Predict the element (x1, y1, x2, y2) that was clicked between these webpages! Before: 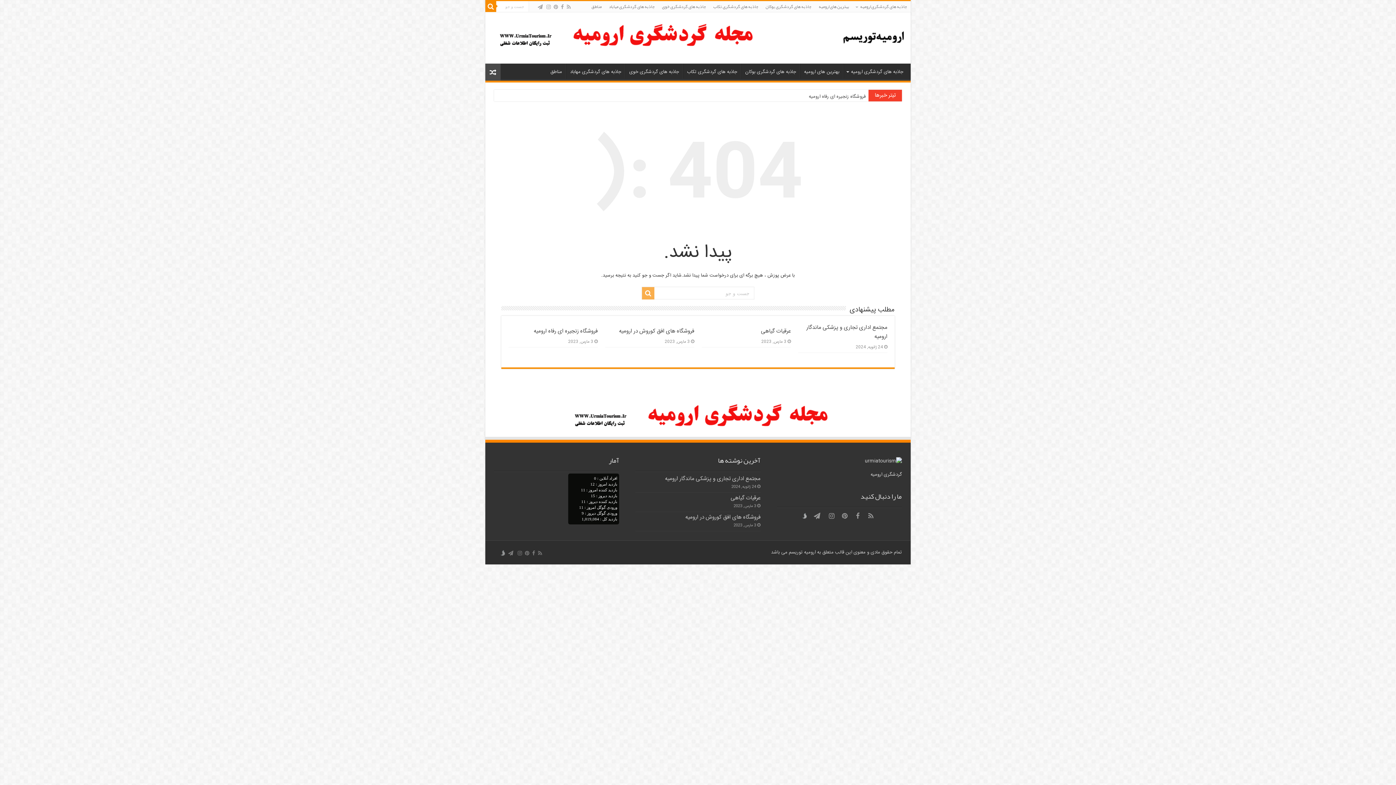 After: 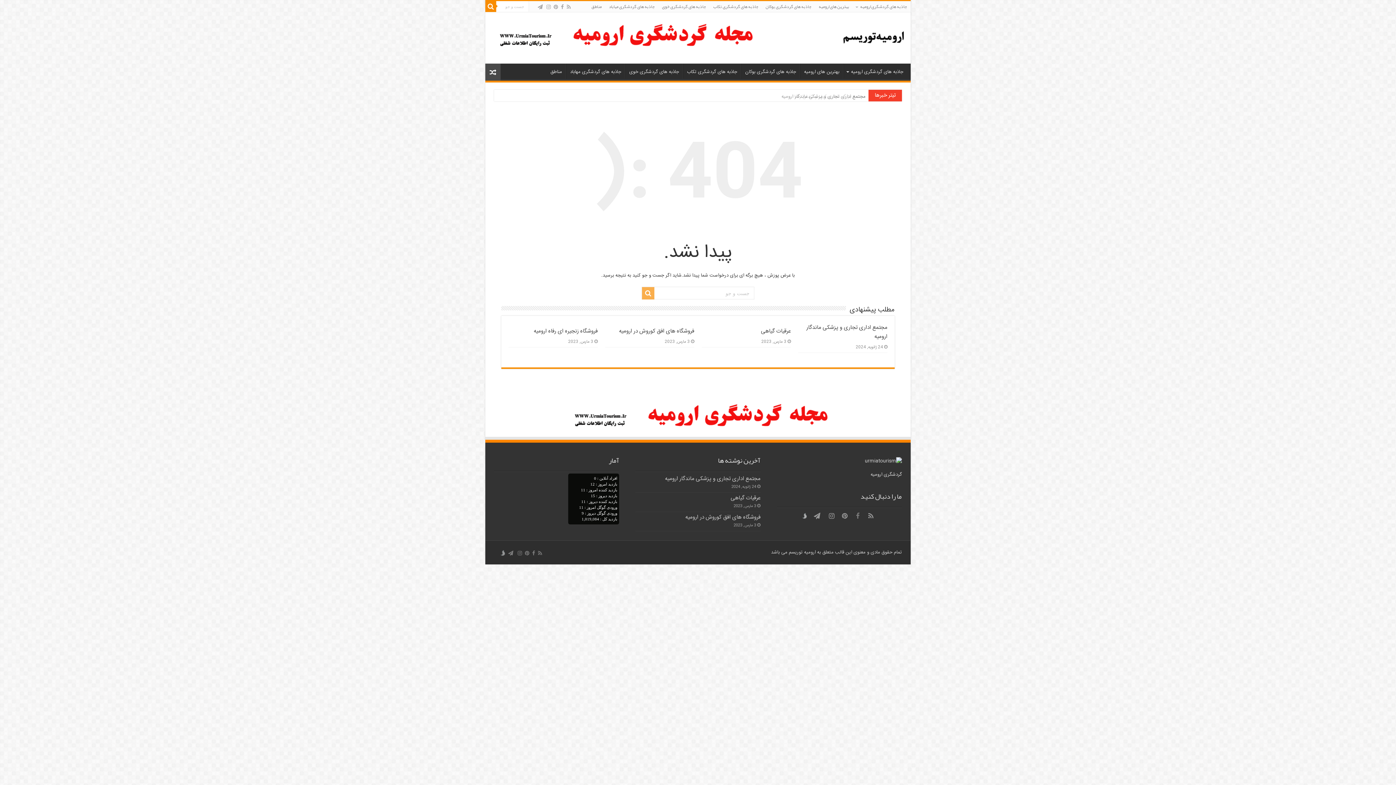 Action: bbox: (852, 510, 863, 522)